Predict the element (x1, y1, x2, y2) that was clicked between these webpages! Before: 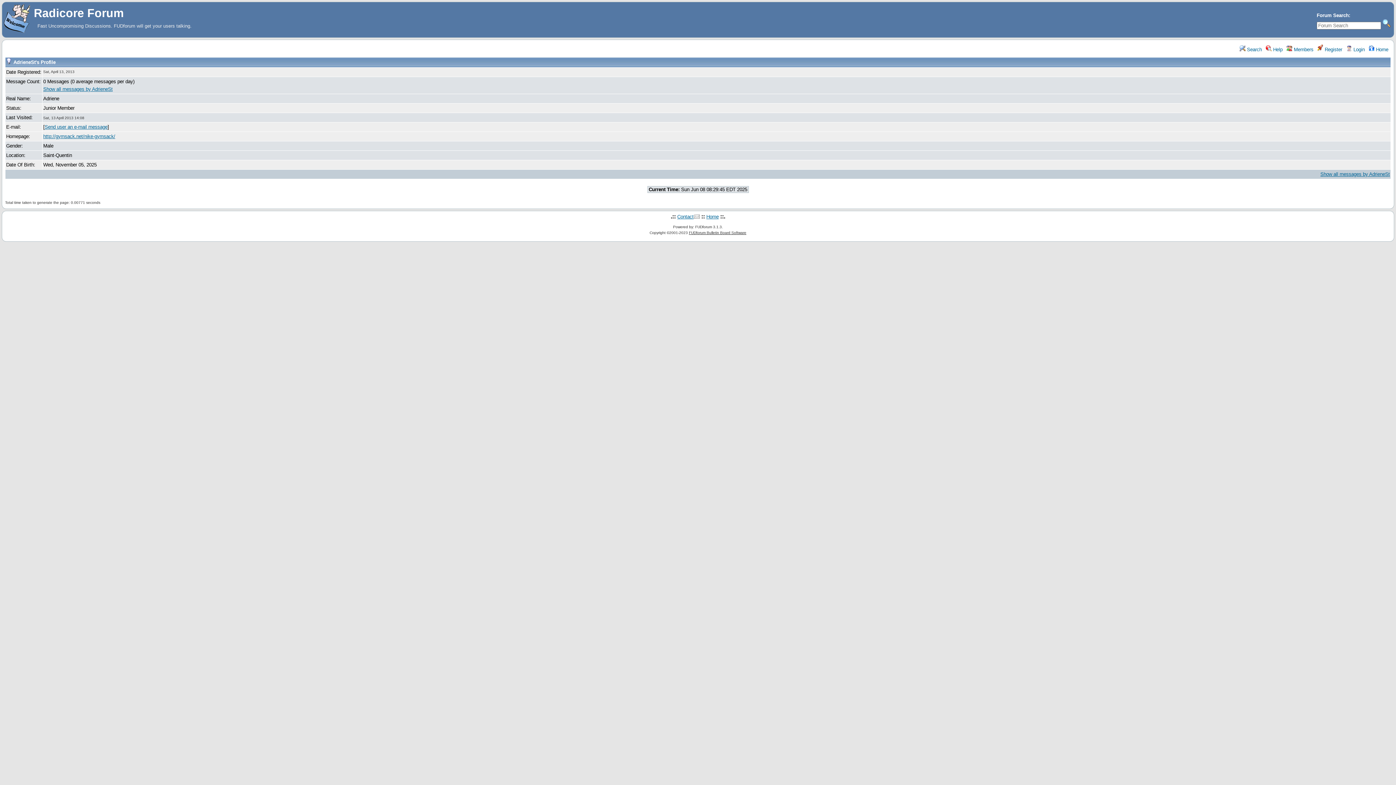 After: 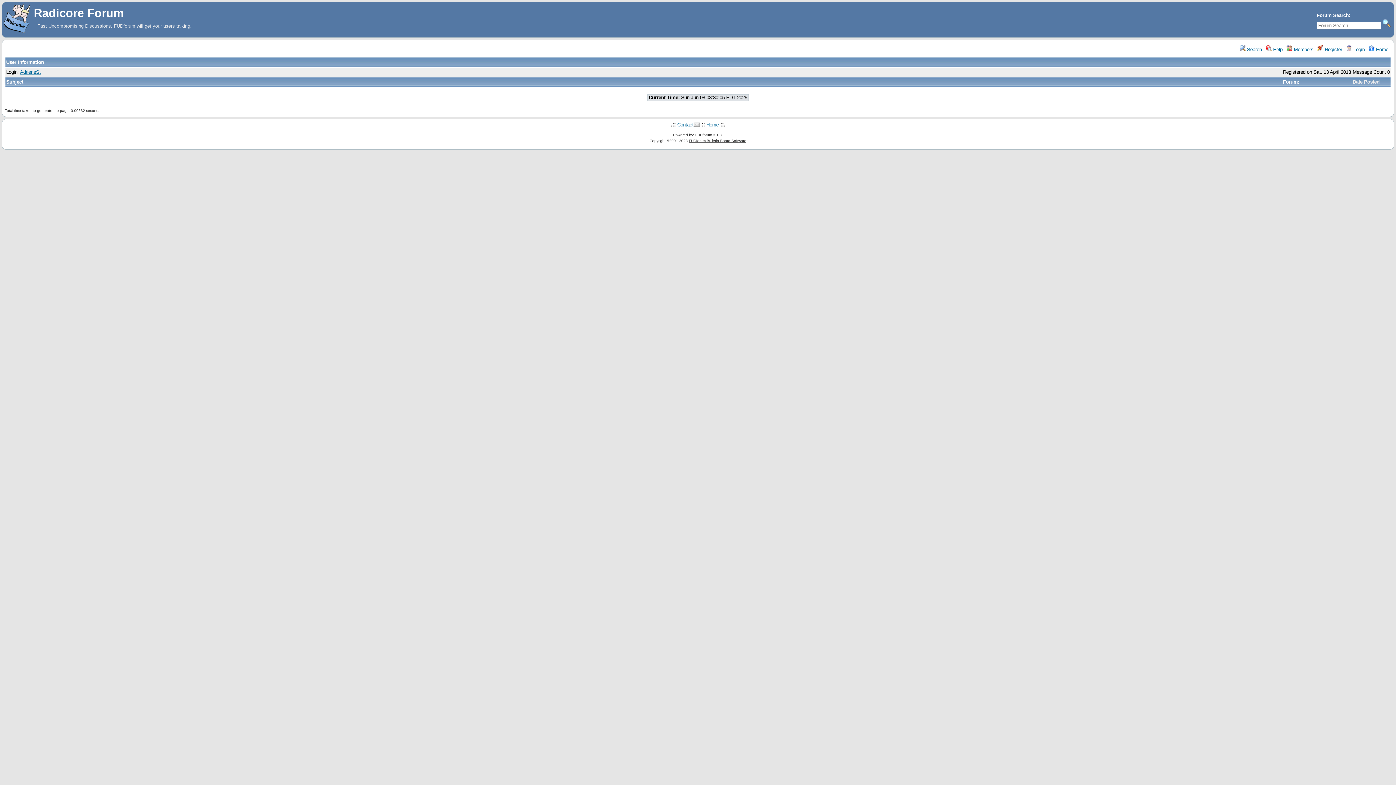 Action: label: Show all messages by AdrieneSt bbox: (43, 86, 112, 92)